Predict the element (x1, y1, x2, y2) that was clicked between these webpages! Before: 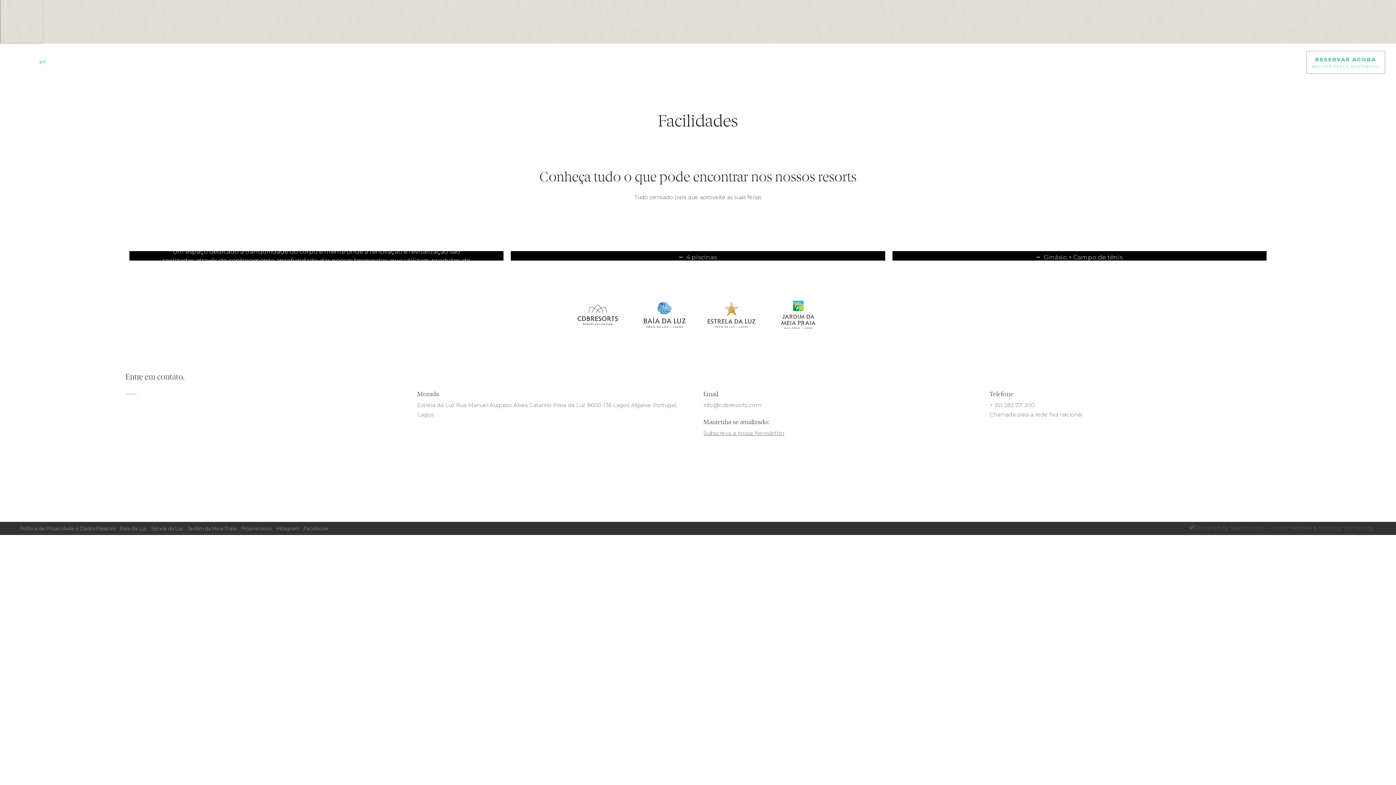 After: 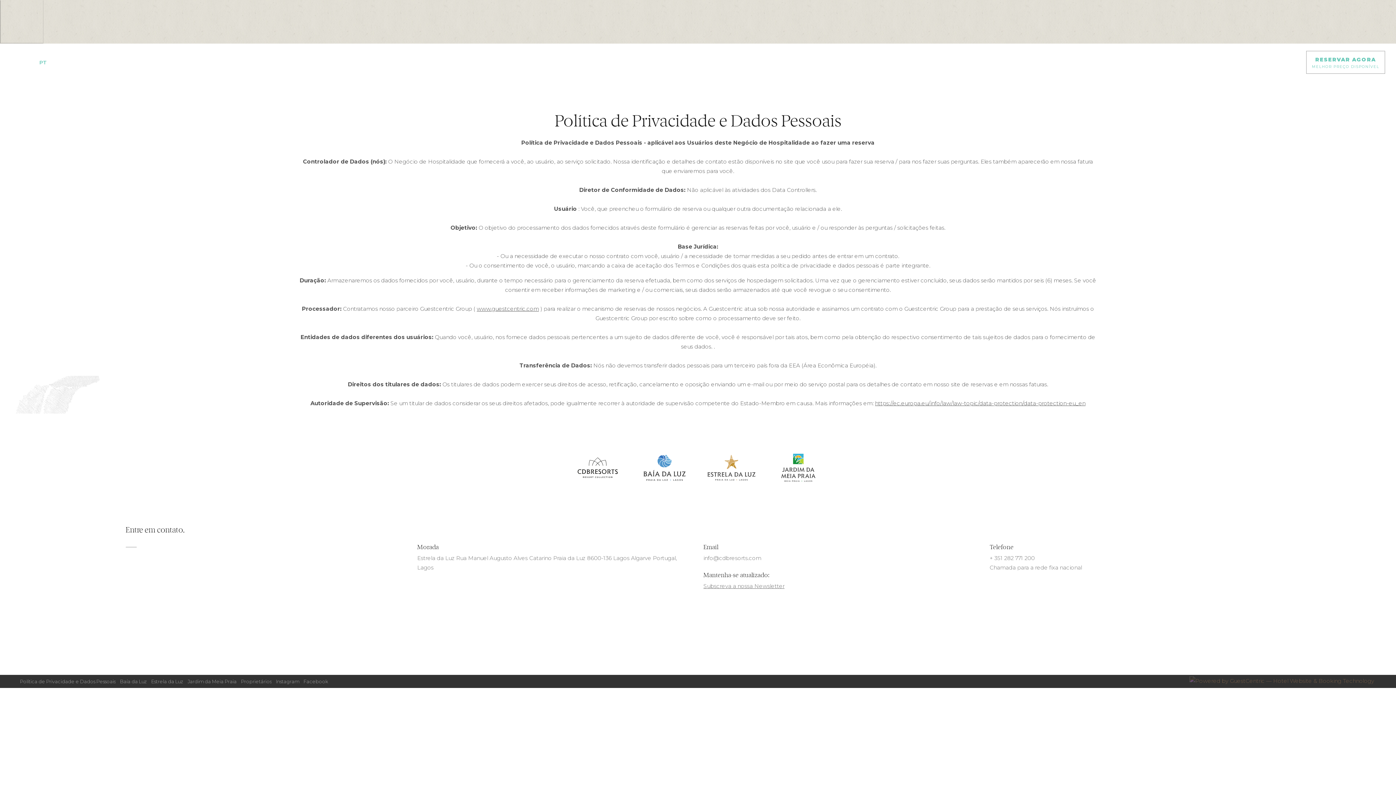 Action: label: Política de Privacidade e Dados Pessoais bbox: (20, 525, 115, 531)